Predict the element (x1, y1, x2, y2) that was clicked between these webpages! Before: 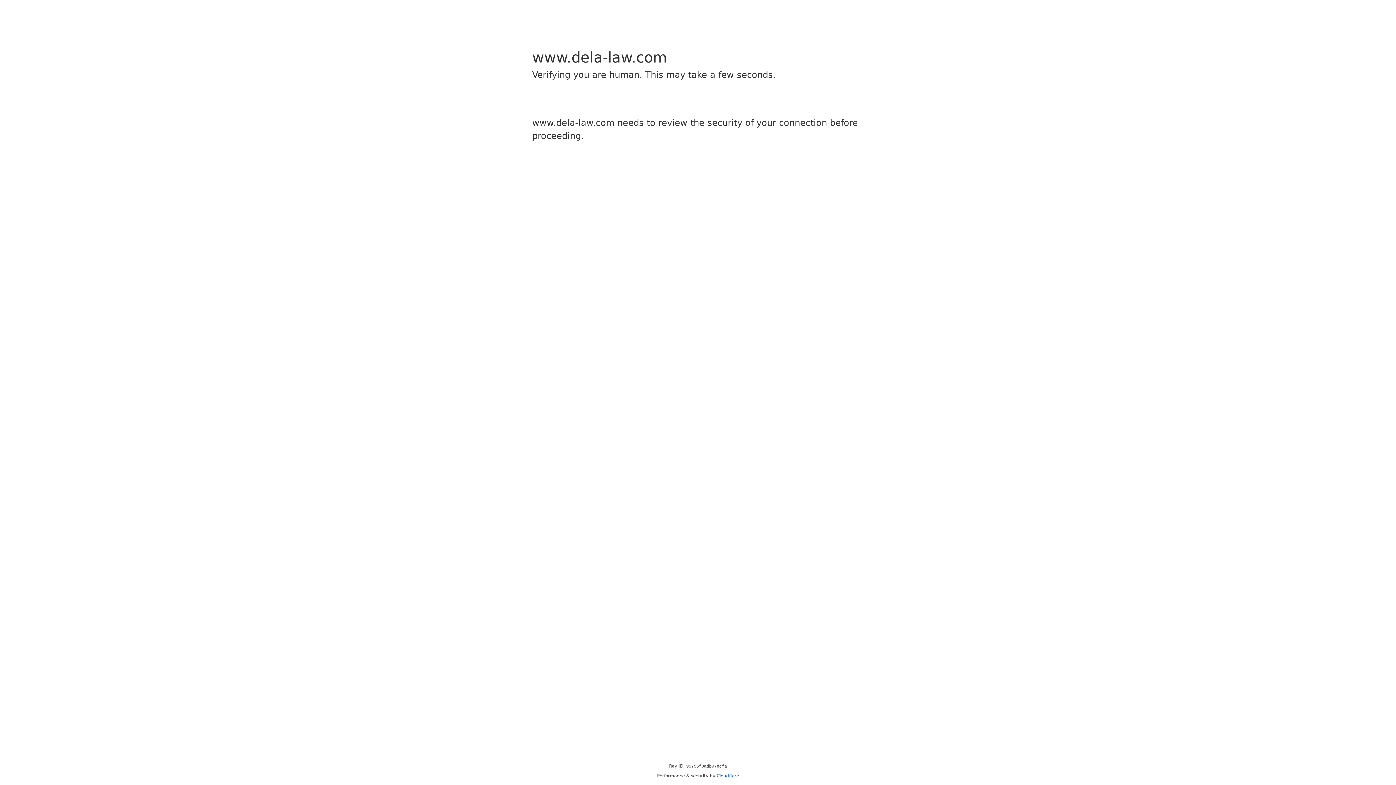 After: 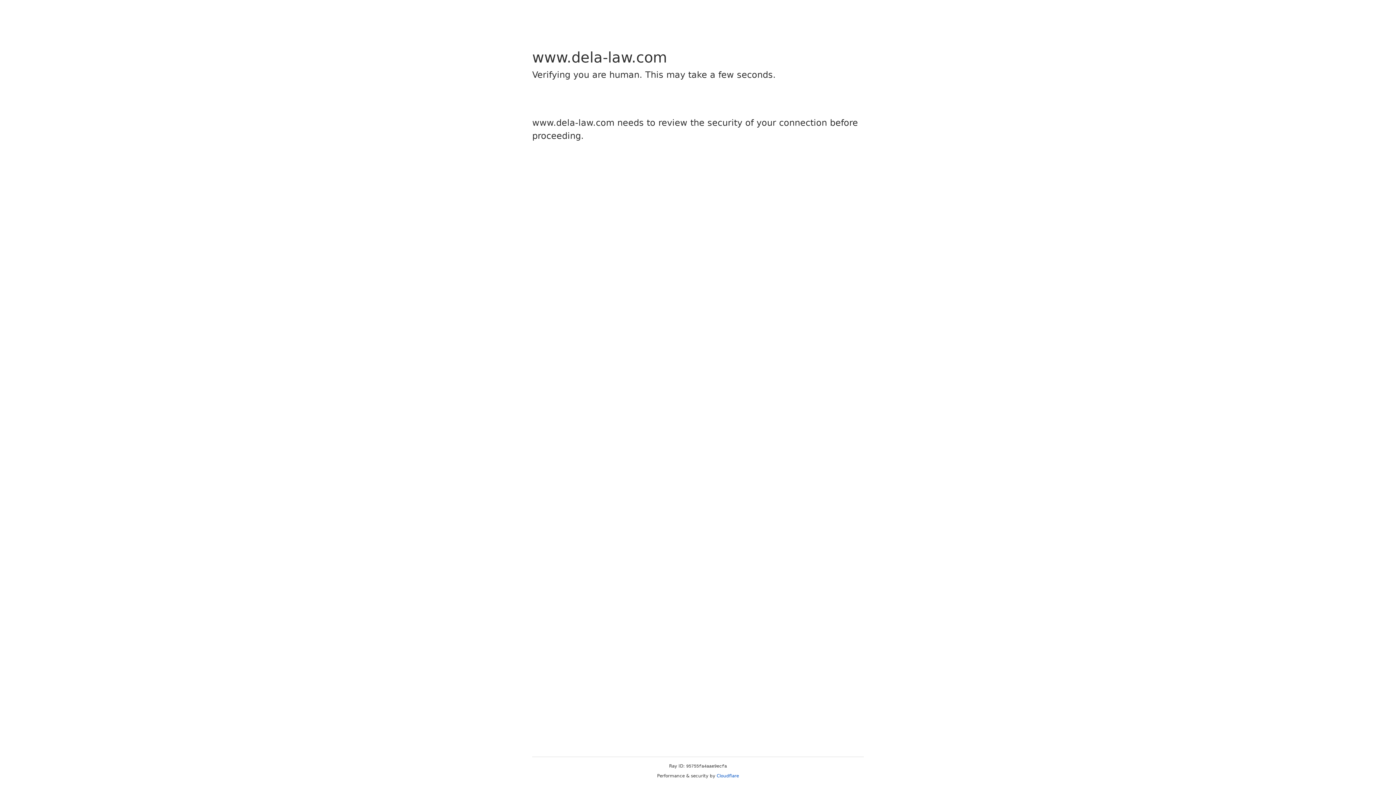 Action: label: Cloudflare bbox: (716, 773, 739, 778)